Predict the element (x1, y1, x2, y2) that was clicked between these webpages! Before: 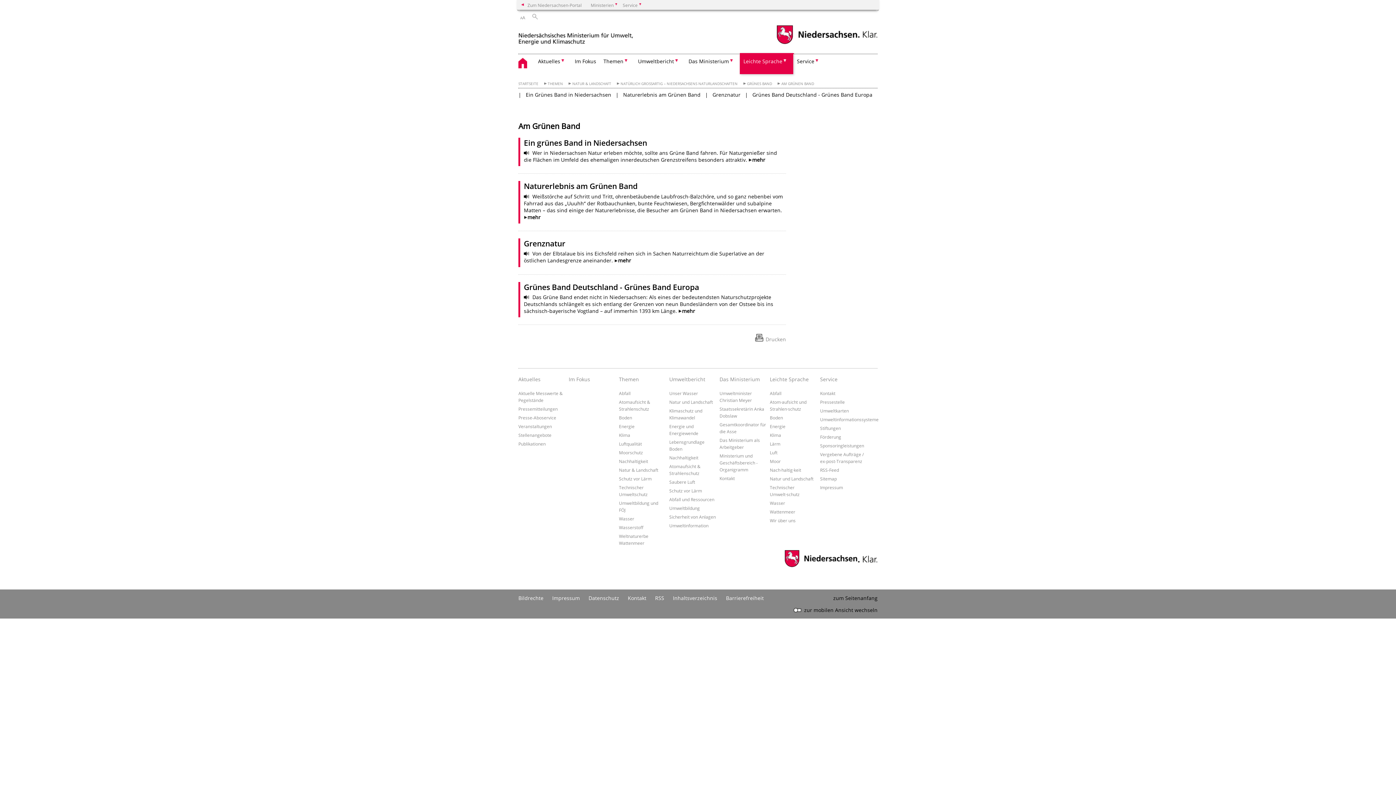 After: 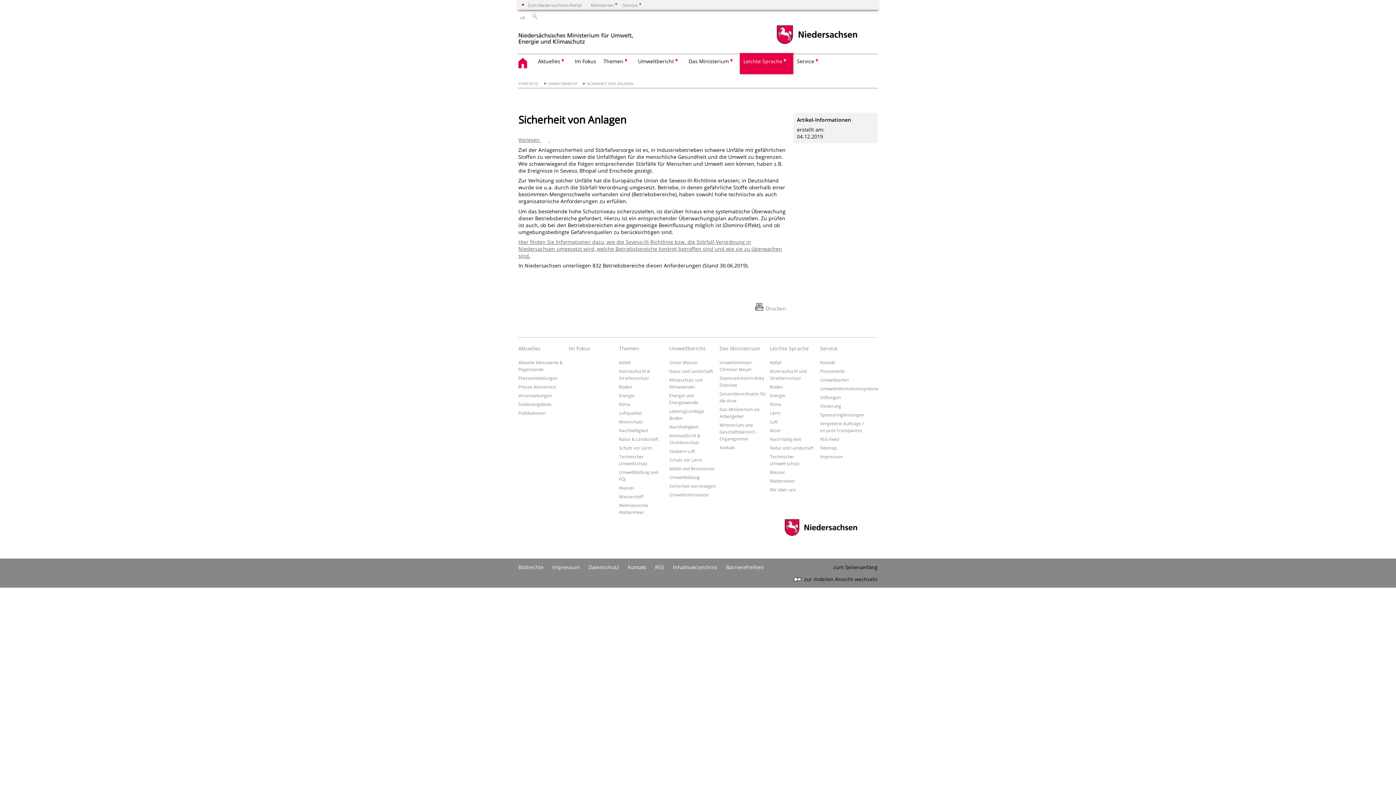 Action: label: Sicherheit von Anlagen bbox: (669, 514, 715, 520)